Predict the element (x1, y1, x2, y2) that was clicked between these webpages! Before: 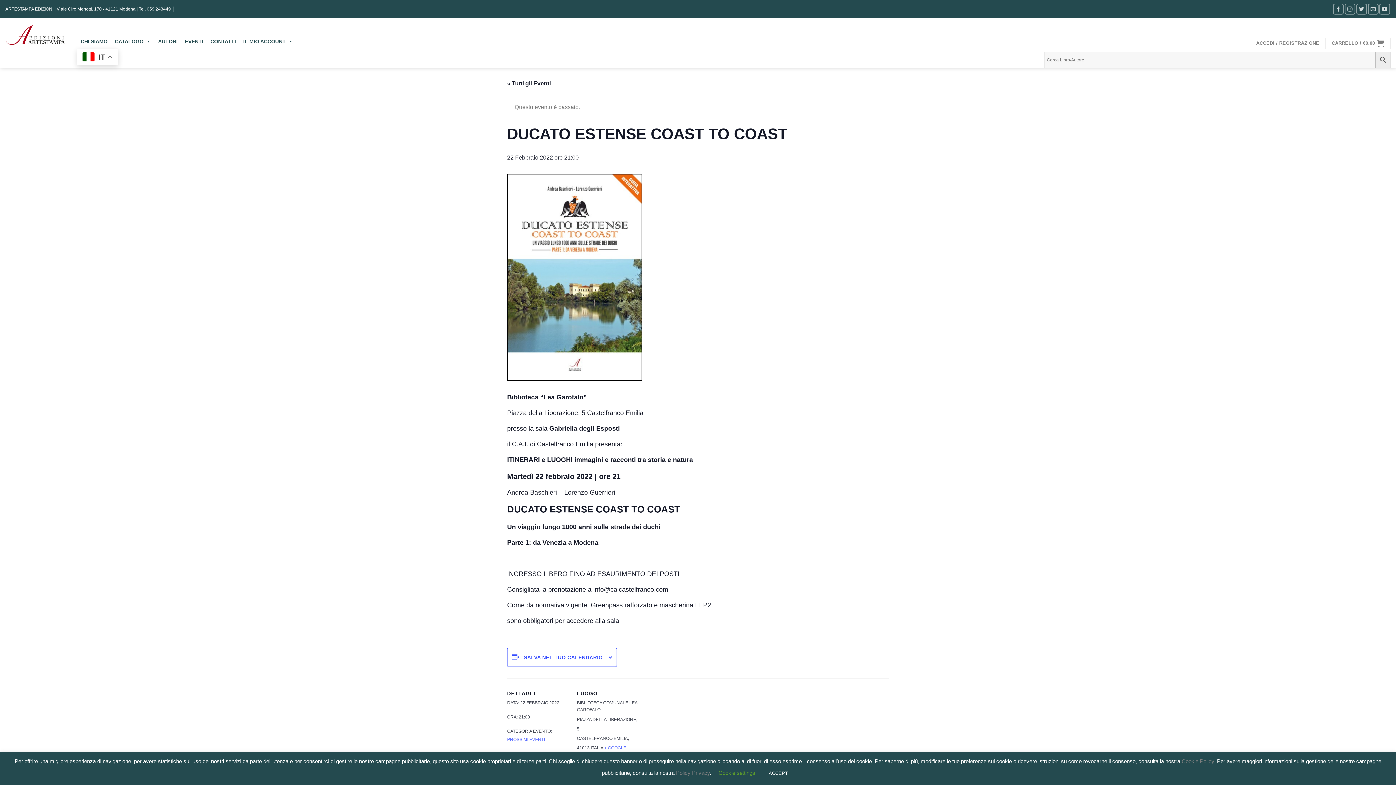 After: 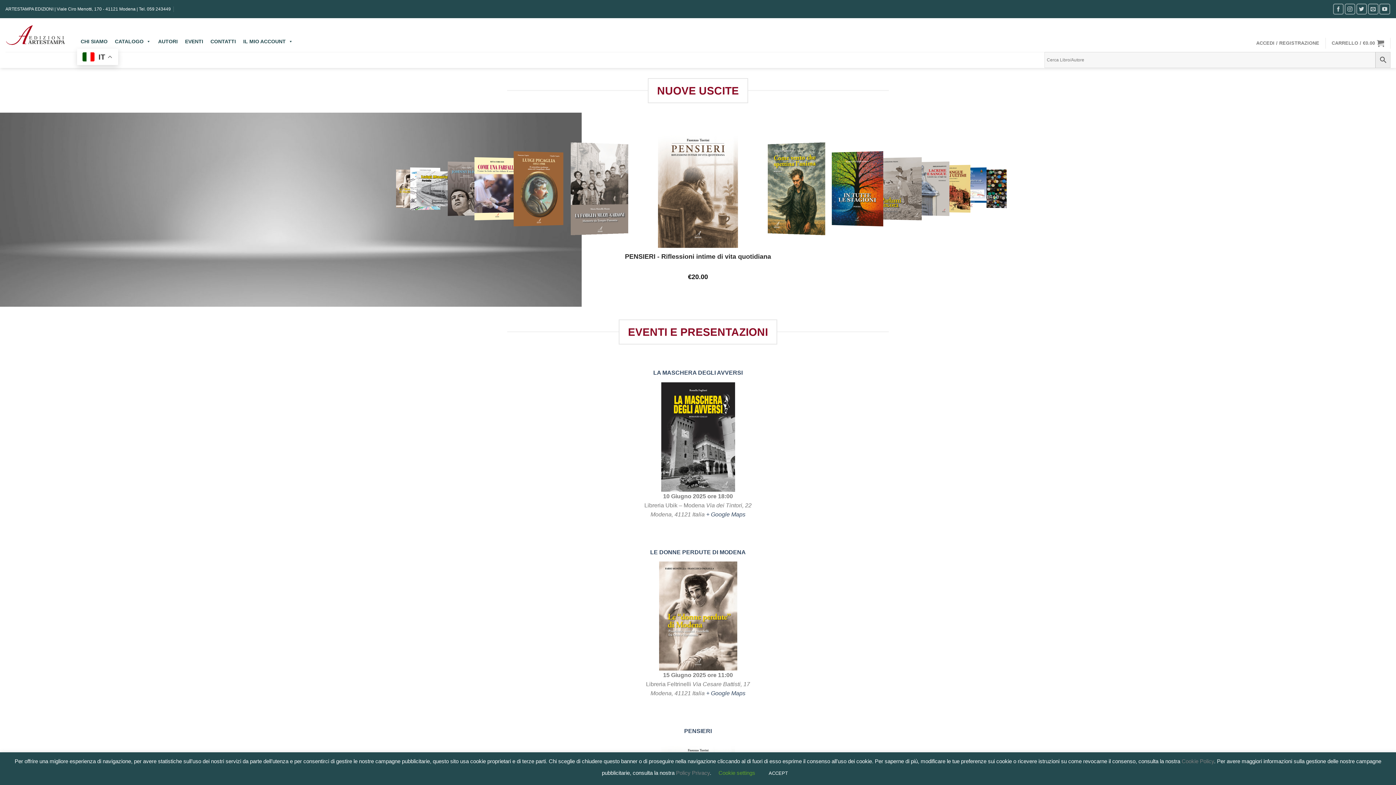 Action: bbox: (5, 24, 66, 45)